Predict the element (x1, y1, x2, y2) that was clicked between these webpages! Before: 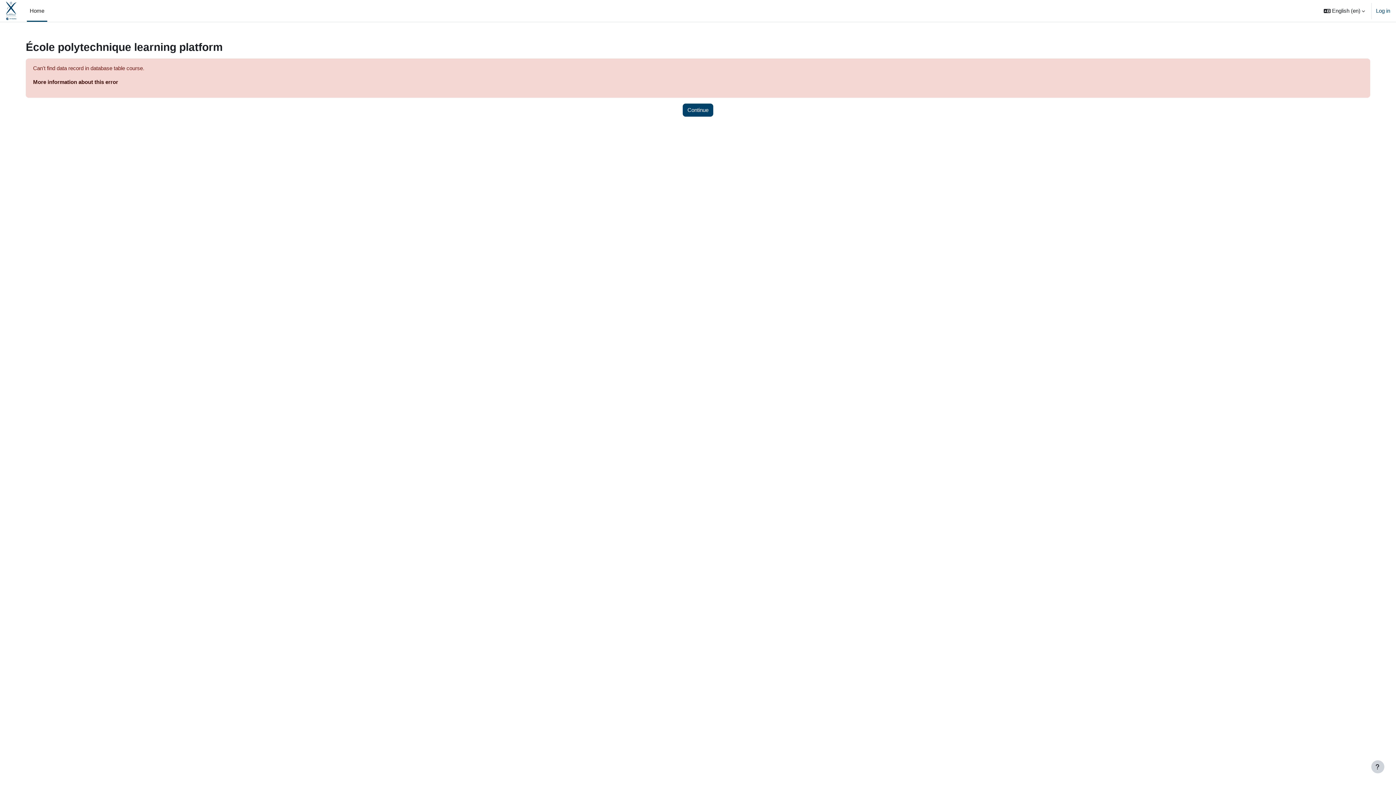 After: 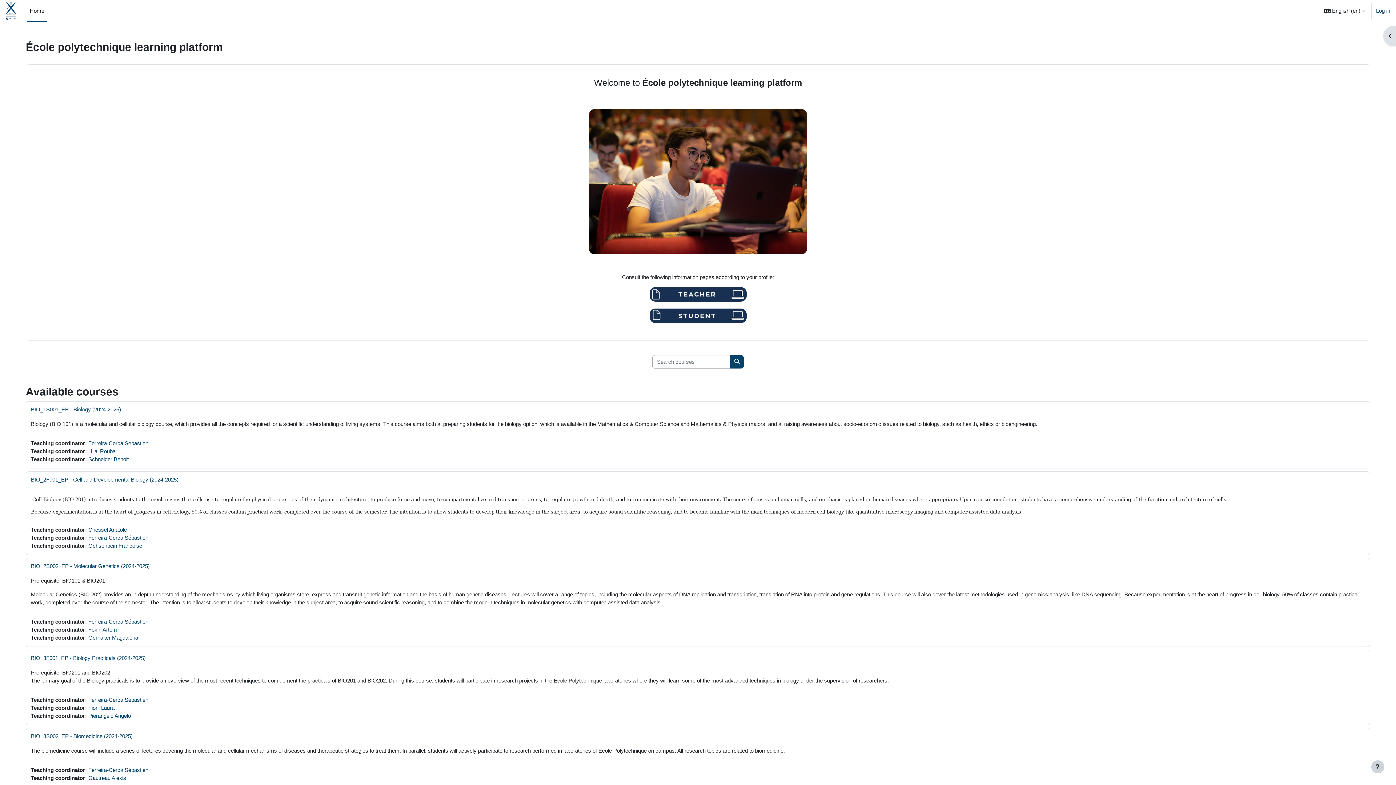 Action: bbox: (5, 1, 18, 20)